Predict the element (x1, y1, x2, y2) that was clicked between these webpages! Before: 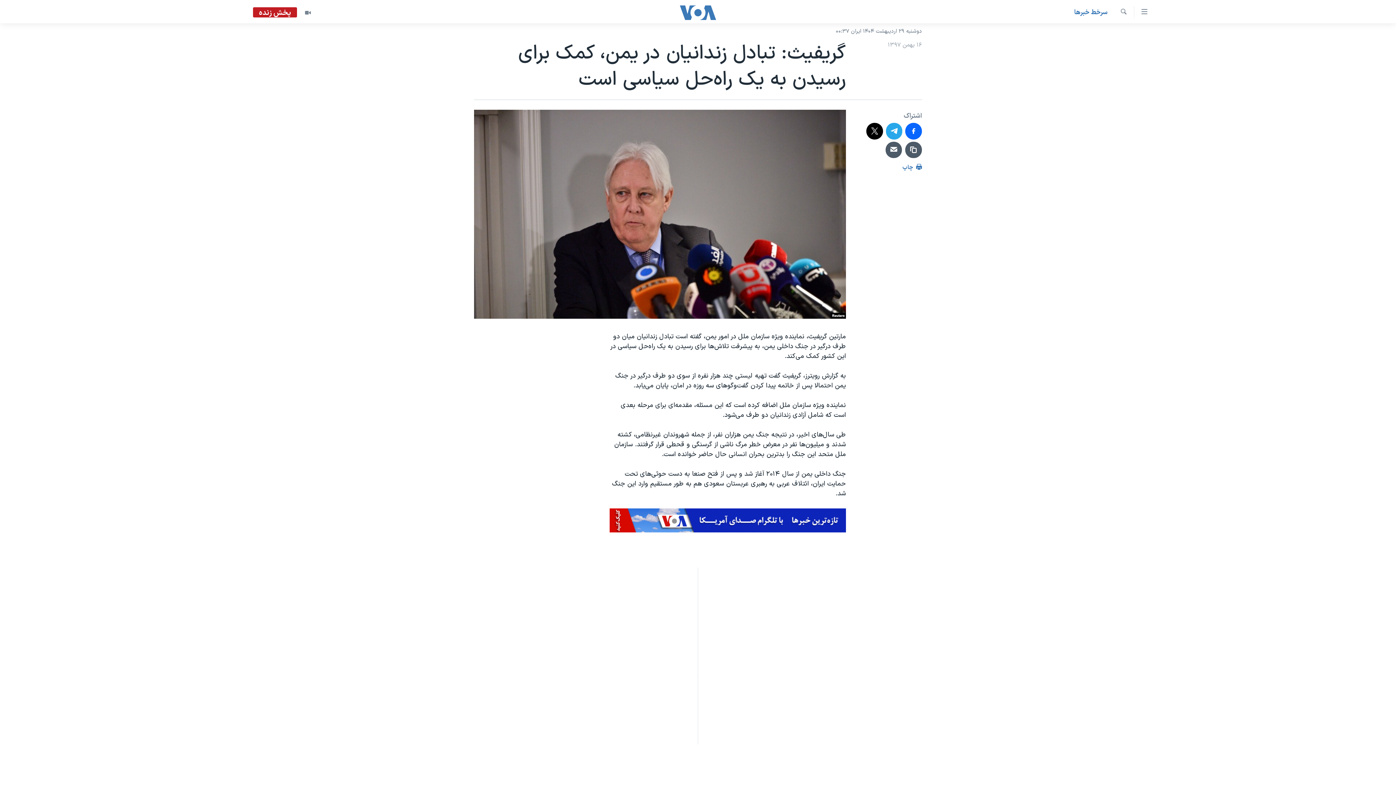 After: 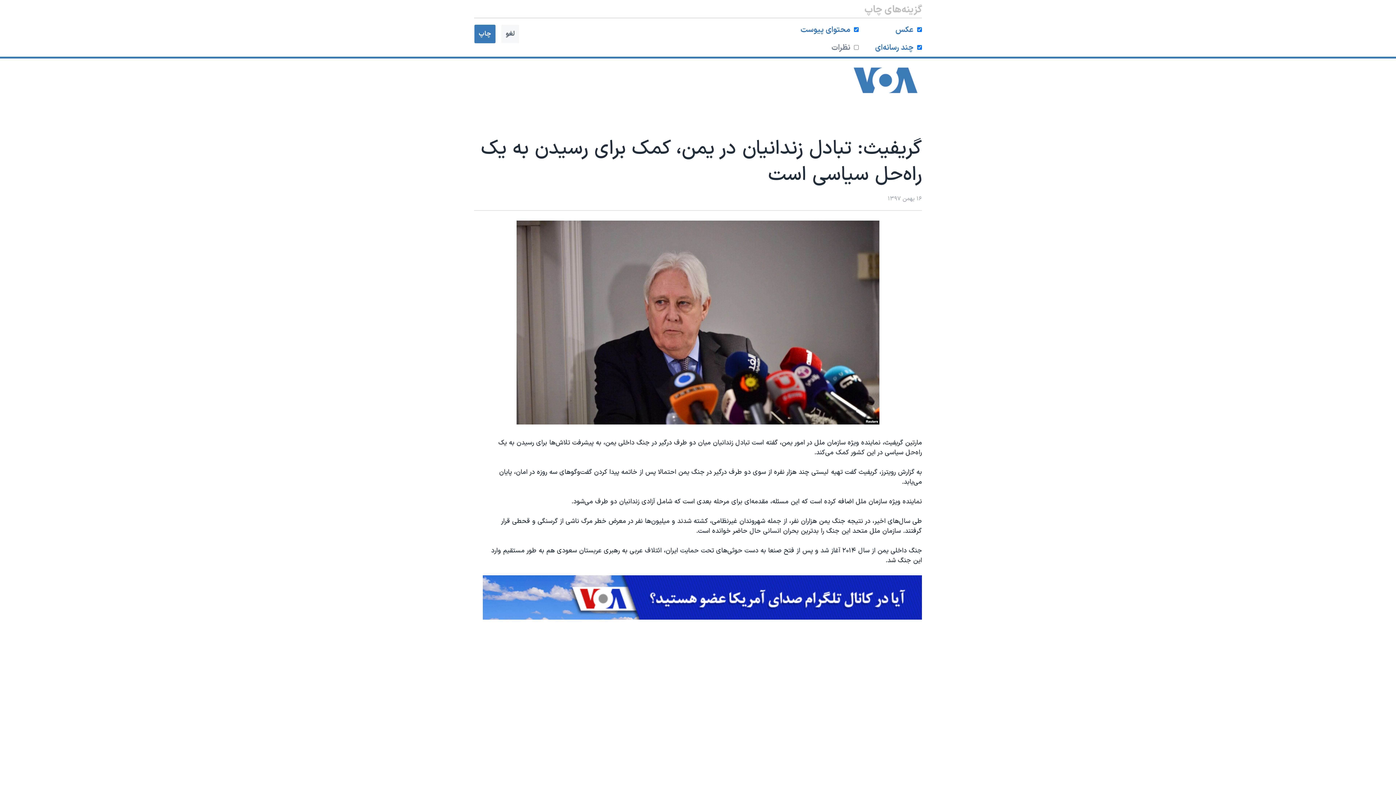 Action: bbox: (902, 162, 922, 176) label:  چاپ